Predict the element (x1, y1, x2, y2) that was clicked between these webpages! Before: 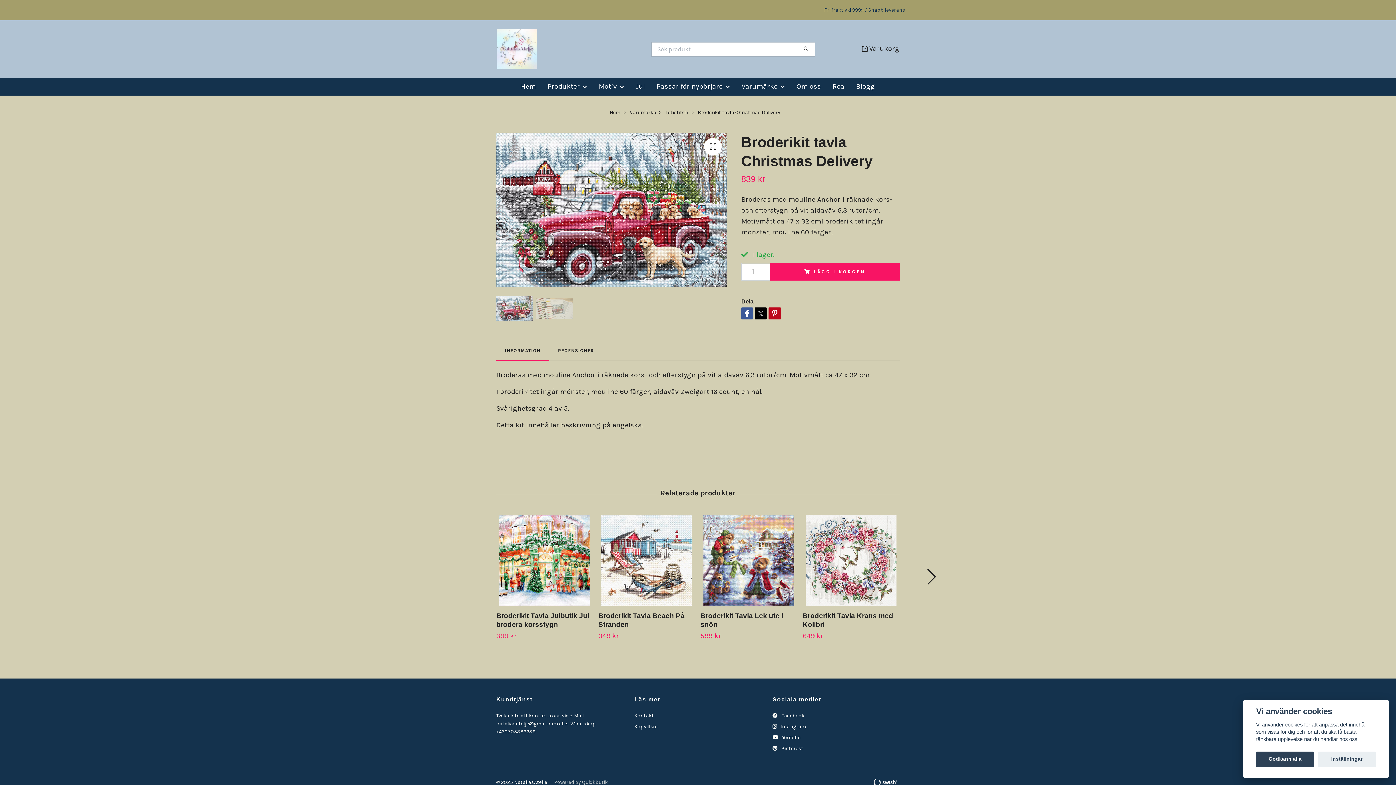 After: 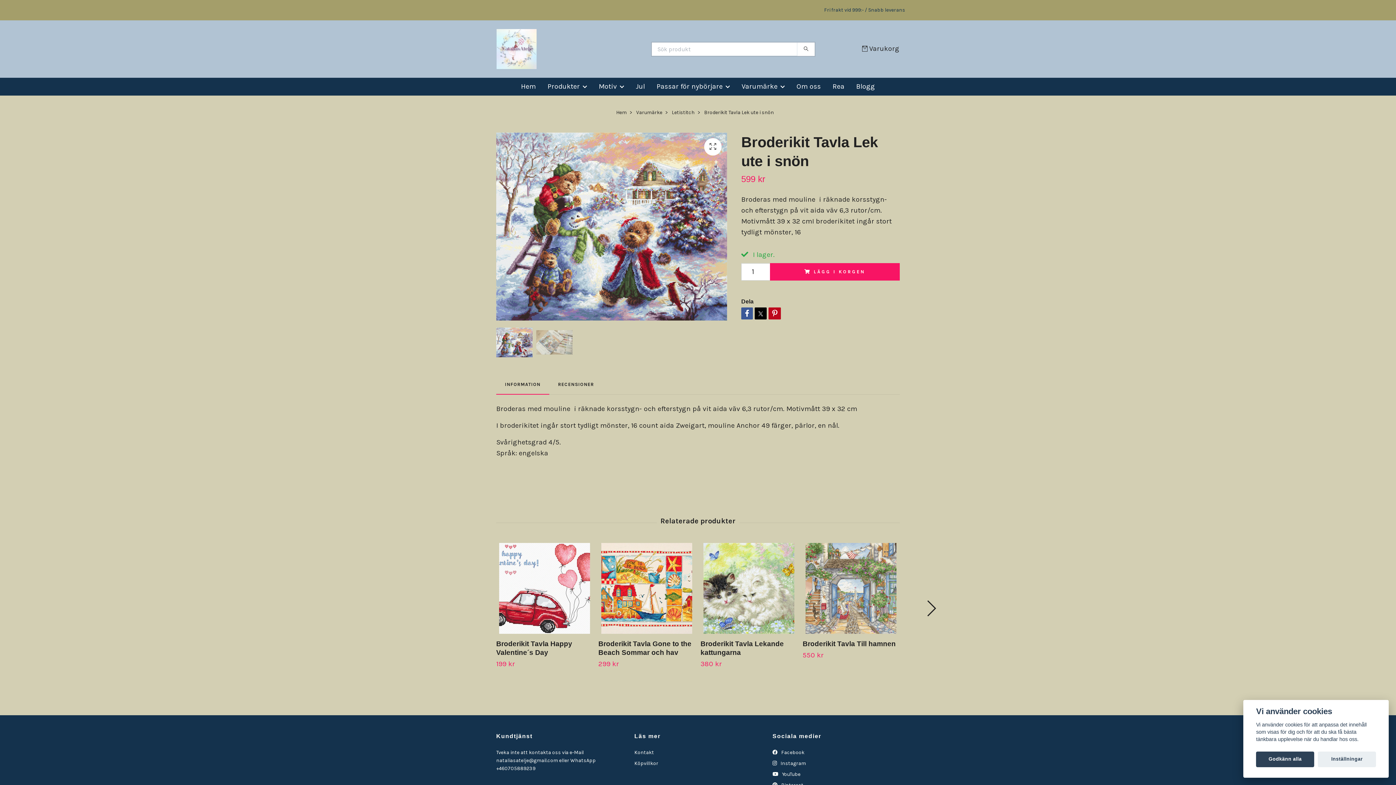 Action: bbox: (700, 515, 797, 606)